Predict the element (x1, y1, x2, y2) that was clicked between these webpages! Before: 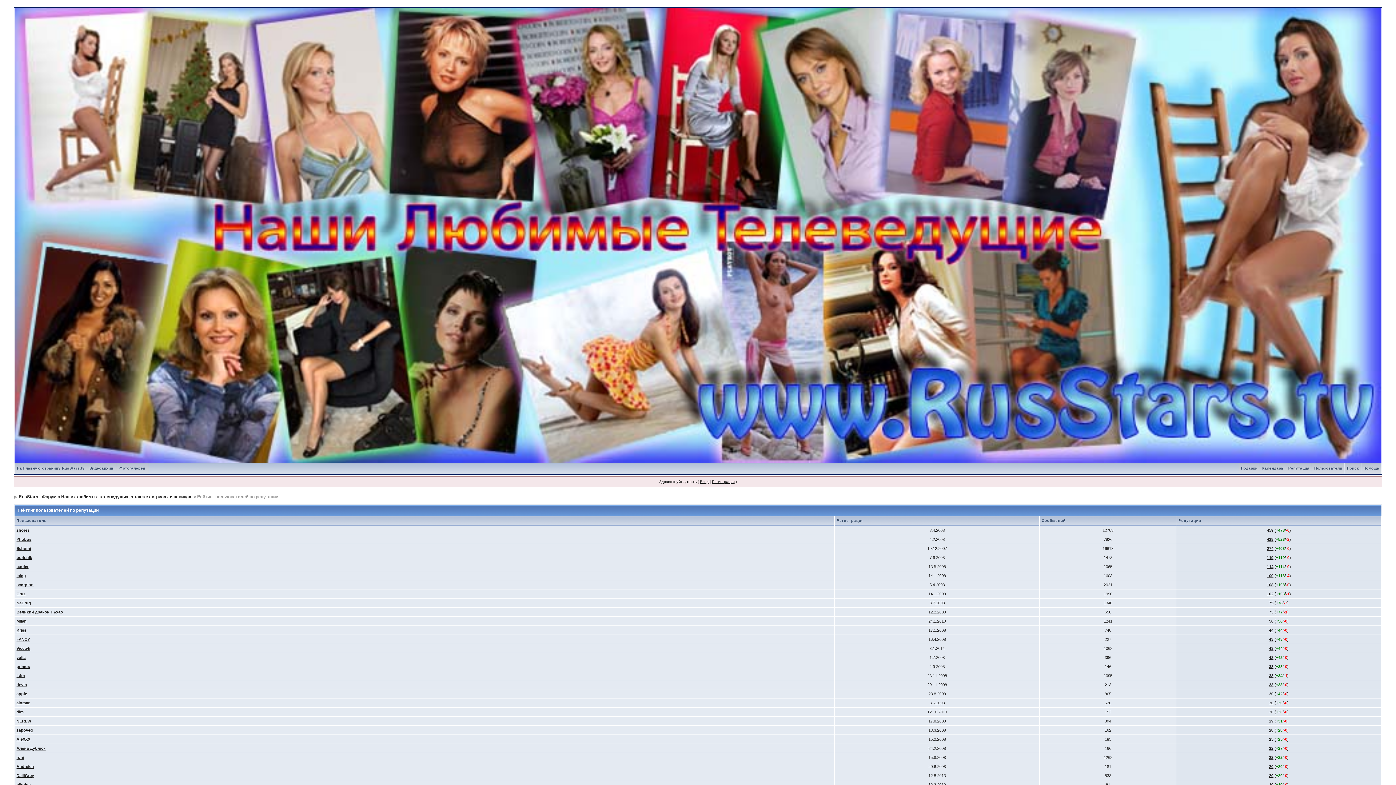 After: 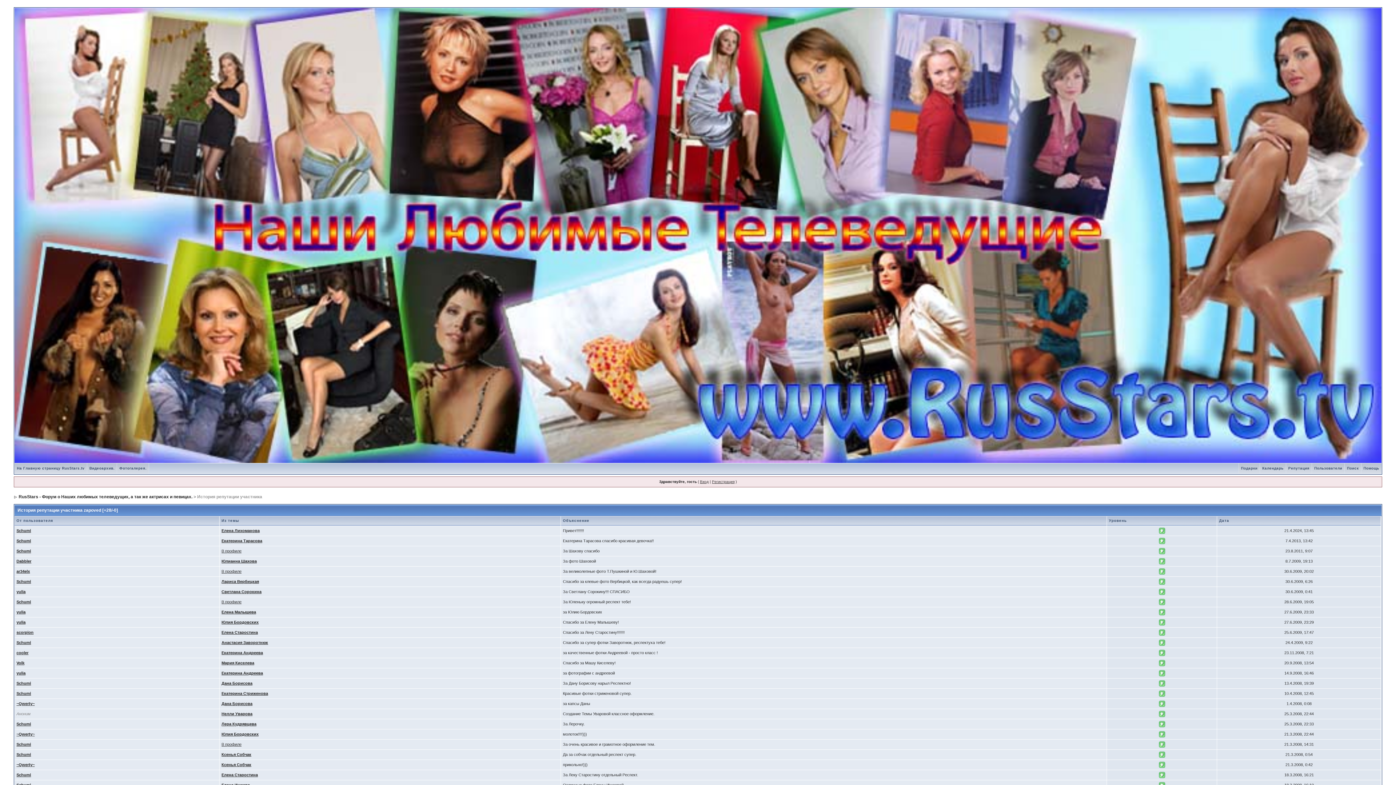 Action: label: 28 bbox: (1269, 728, 1273, 732)